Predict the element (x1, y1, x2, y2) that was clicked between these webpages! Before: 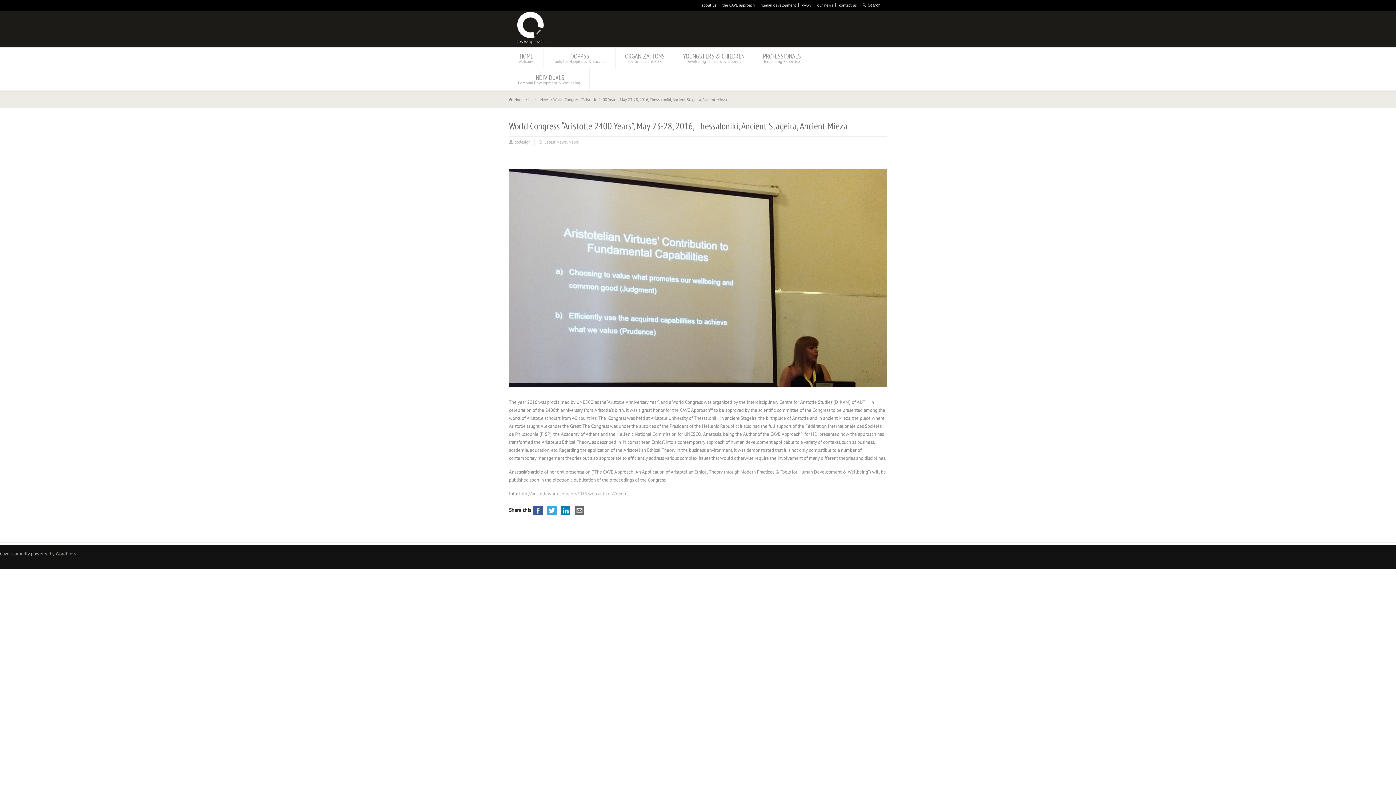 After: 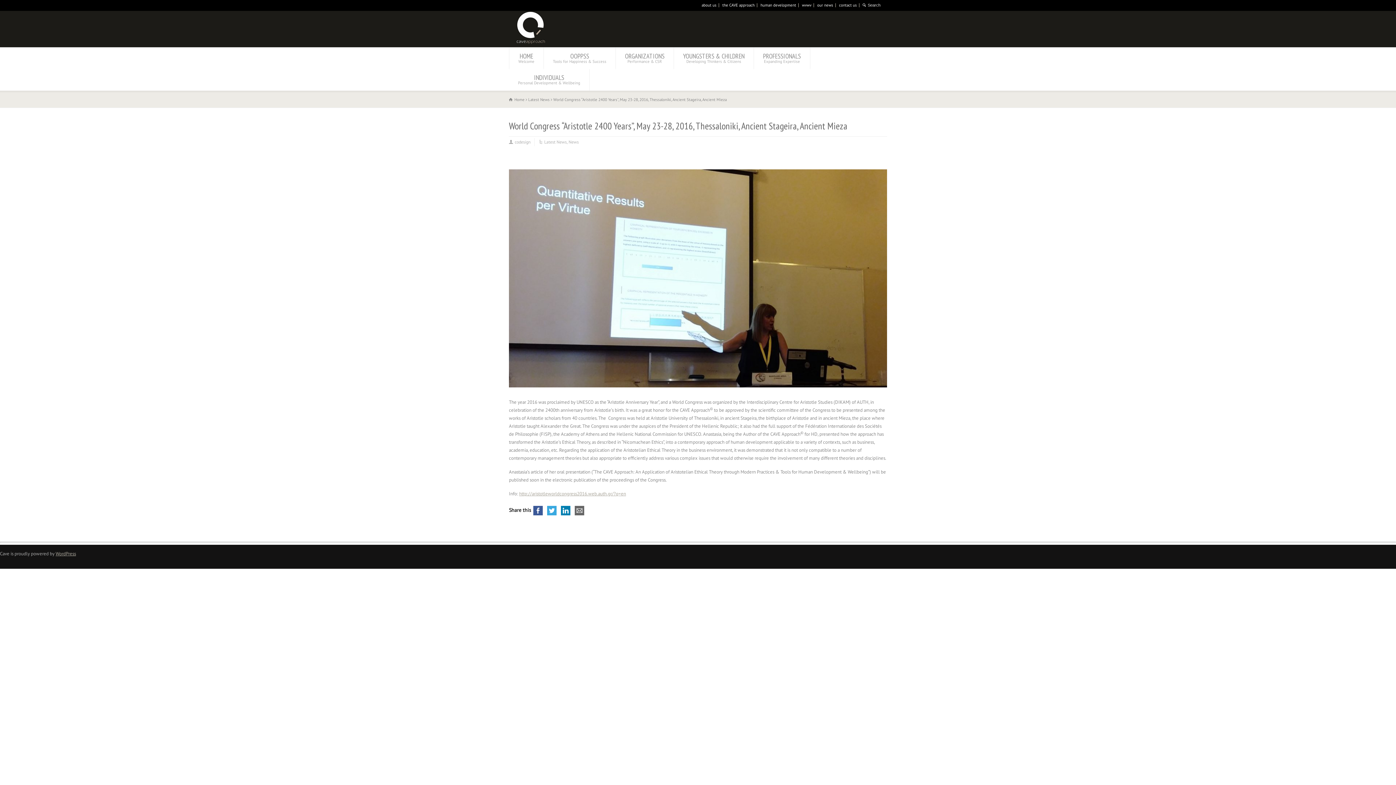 Action: bbox: (572, 507, 586, 513)